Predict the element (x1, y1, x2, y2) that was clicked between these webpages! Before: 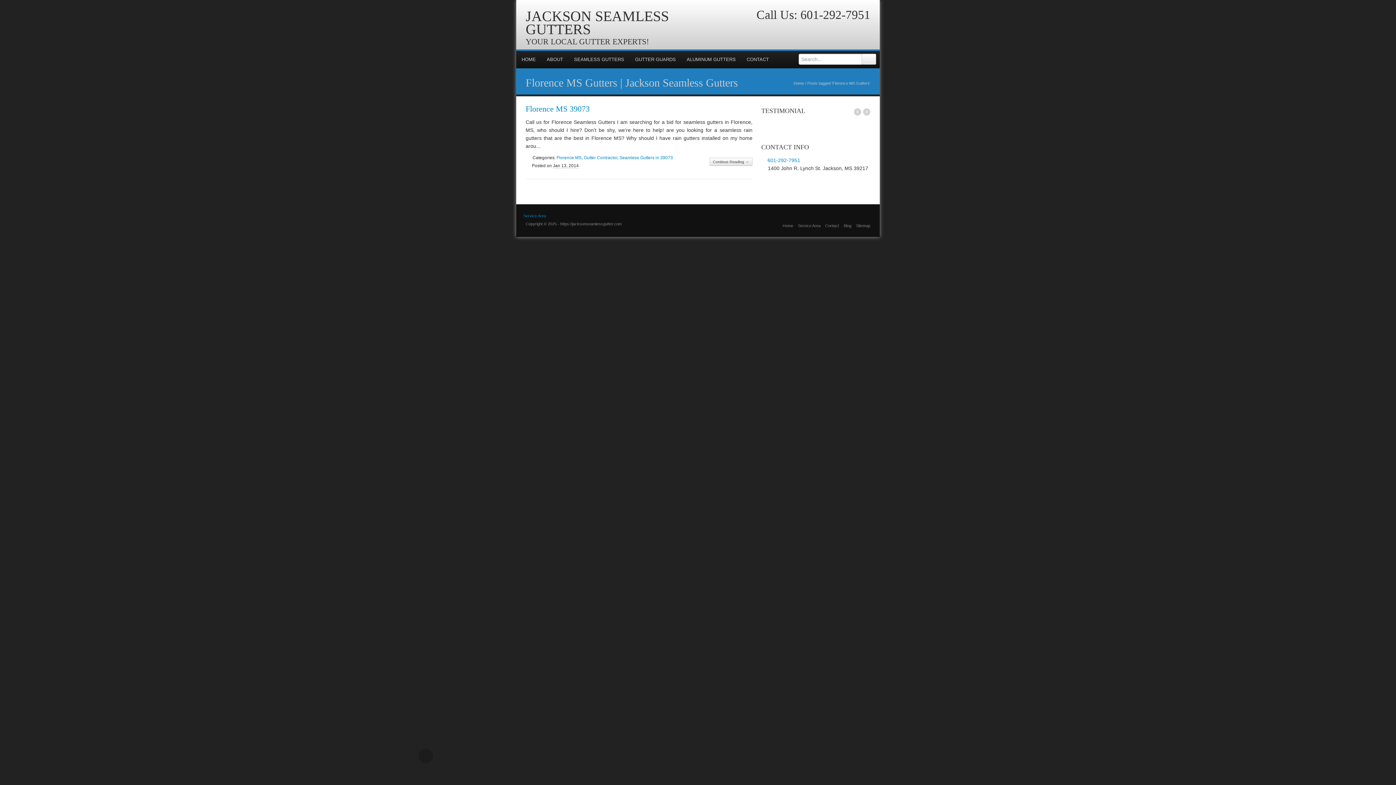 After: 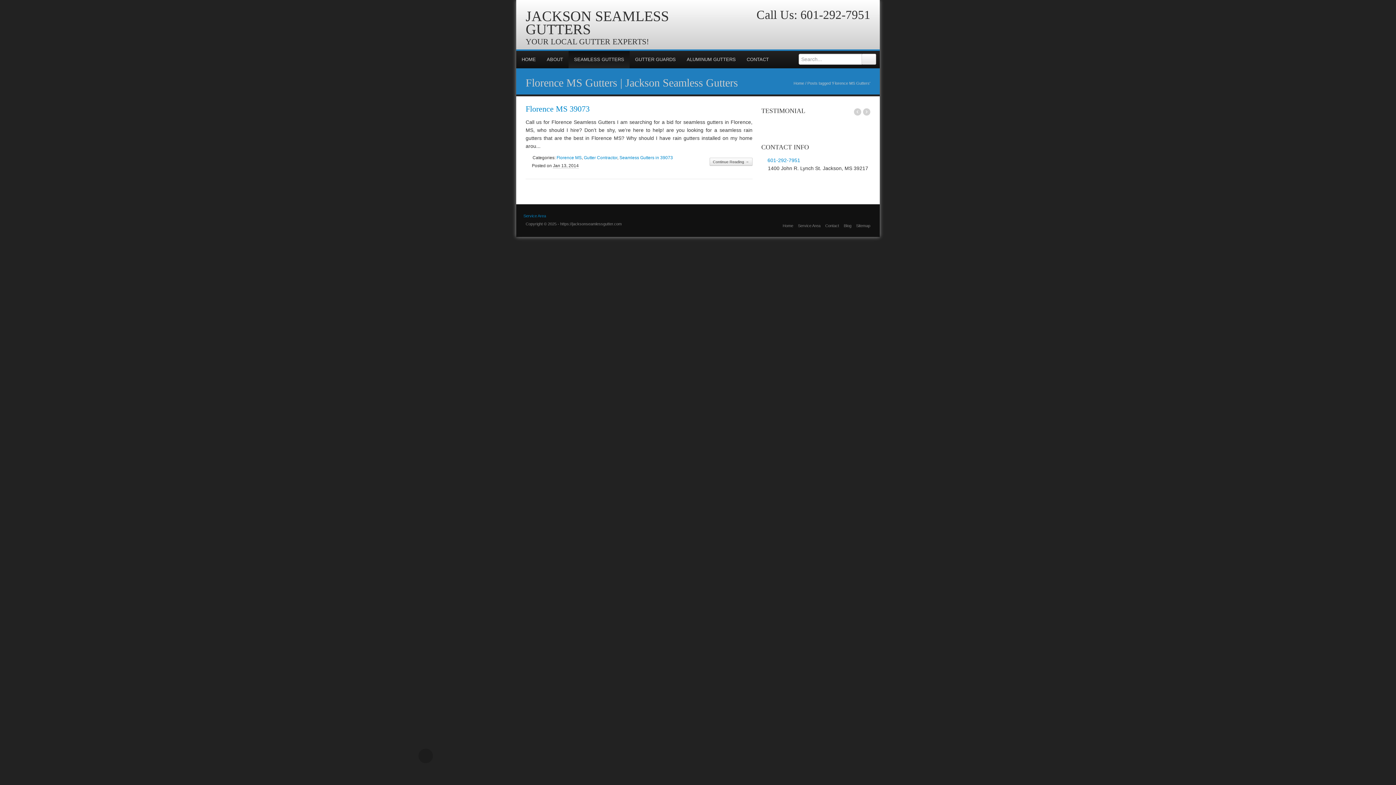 Action: bbox: (568, 50, 629, 68) label: SEAMLESS GUTTERS